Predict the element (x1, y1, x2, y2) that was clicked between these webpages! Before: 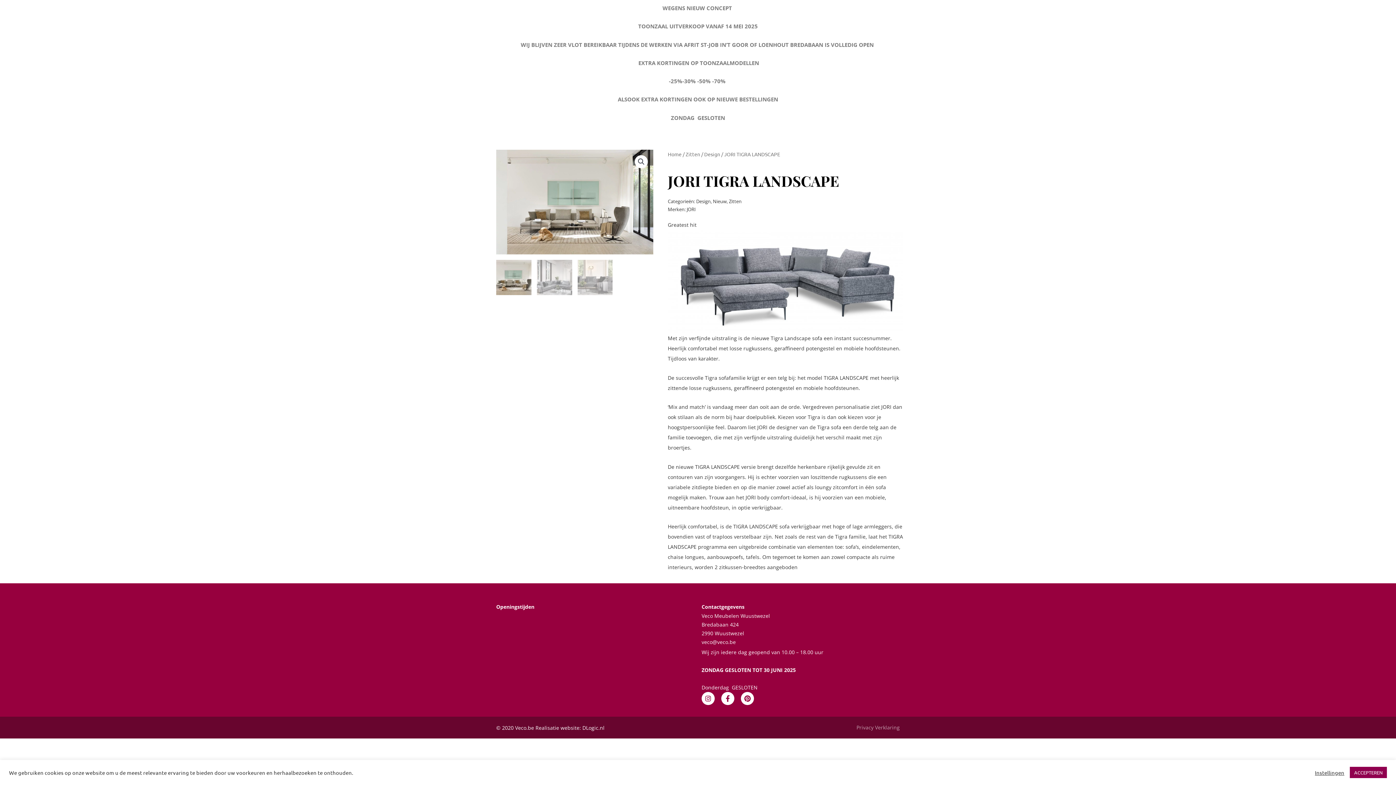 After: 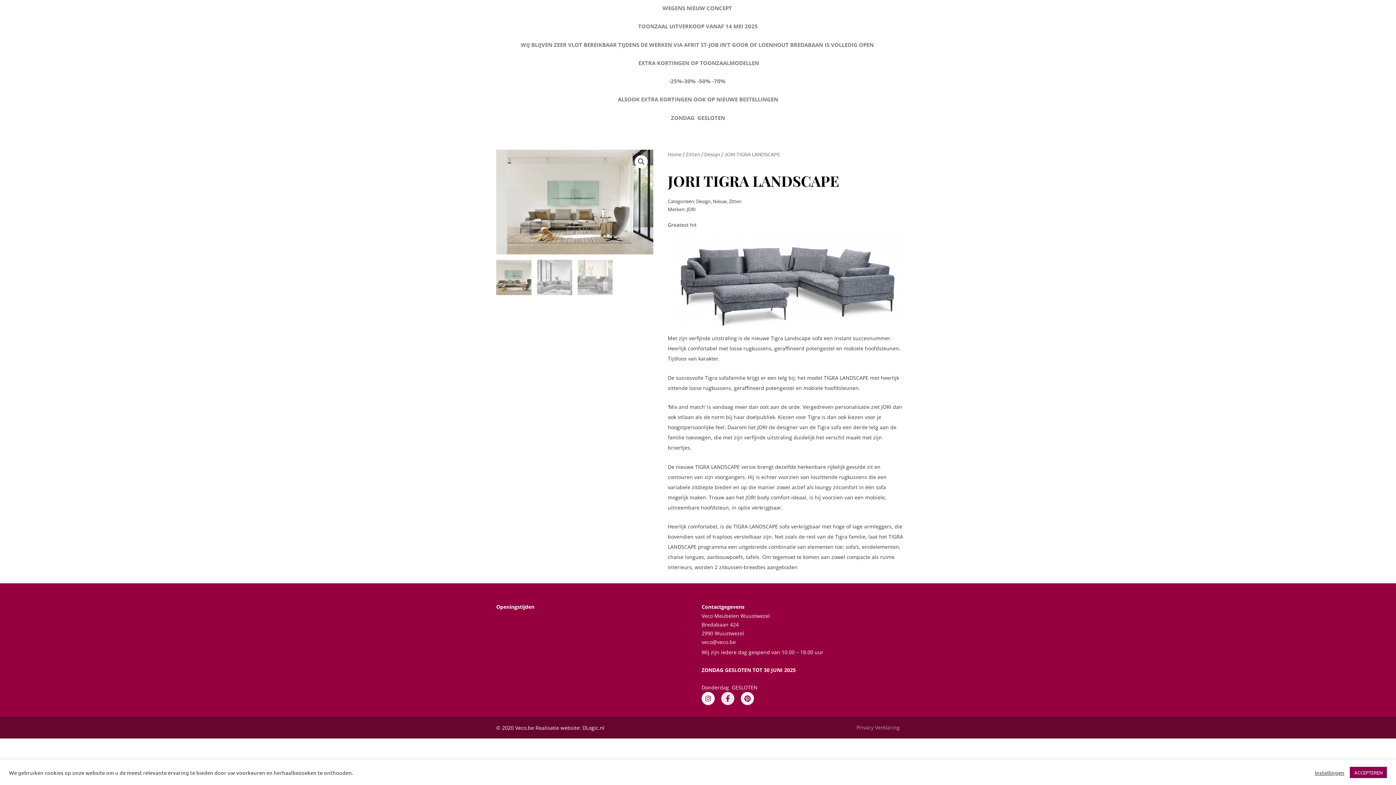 Action: label: Facebook-f bbox: (721, 692, 734, 705)